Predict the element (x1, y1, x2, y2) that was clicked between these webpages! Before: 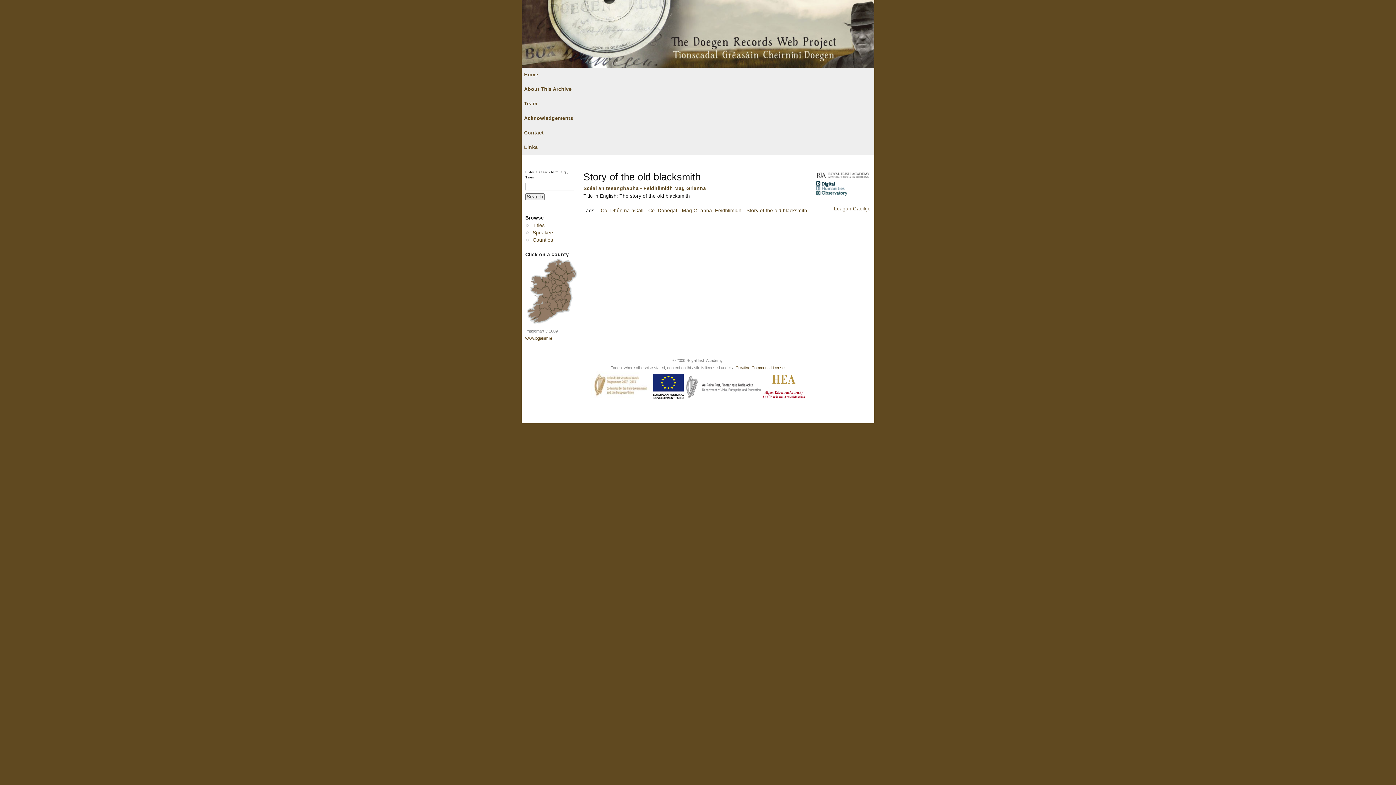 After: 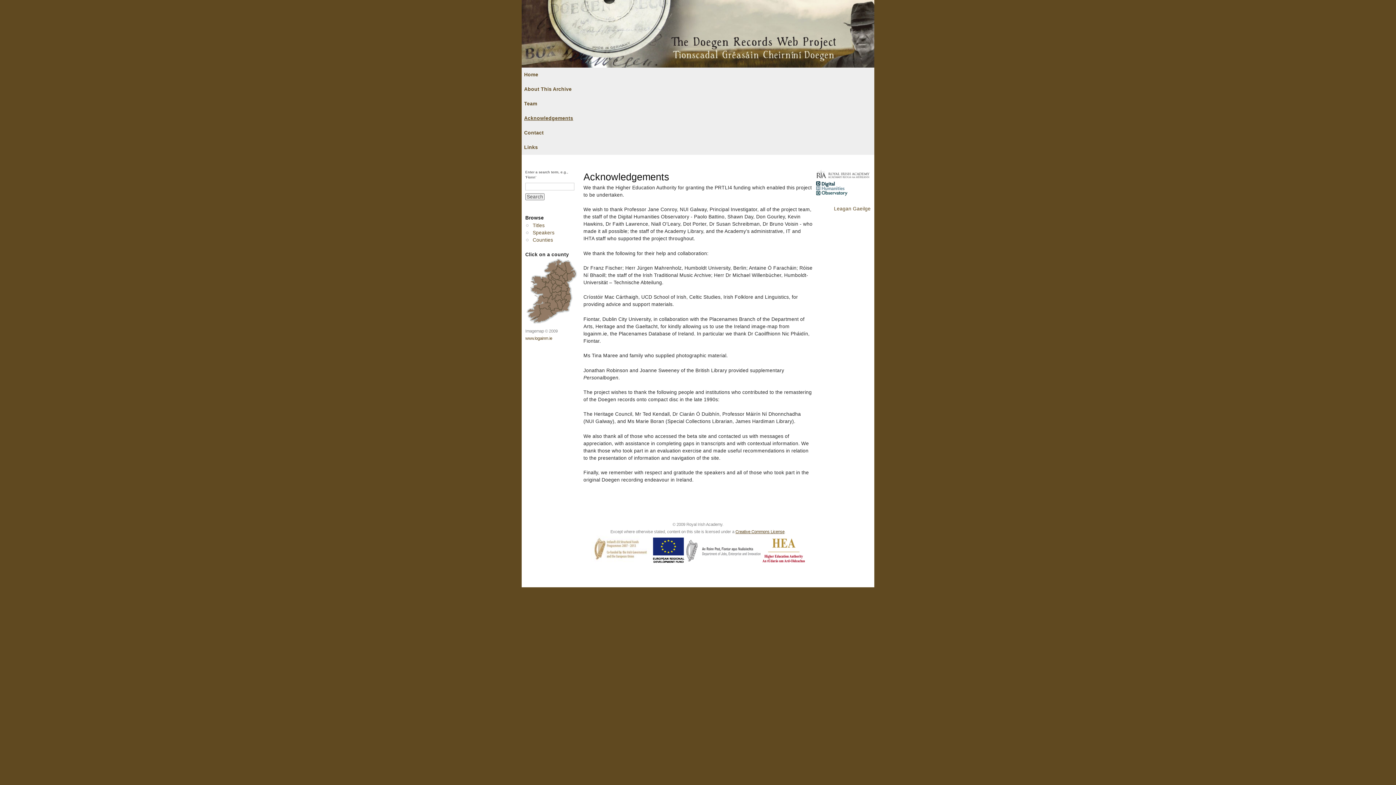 Action: bbox: (524, 111, 573, 125) label: Acknowledgements